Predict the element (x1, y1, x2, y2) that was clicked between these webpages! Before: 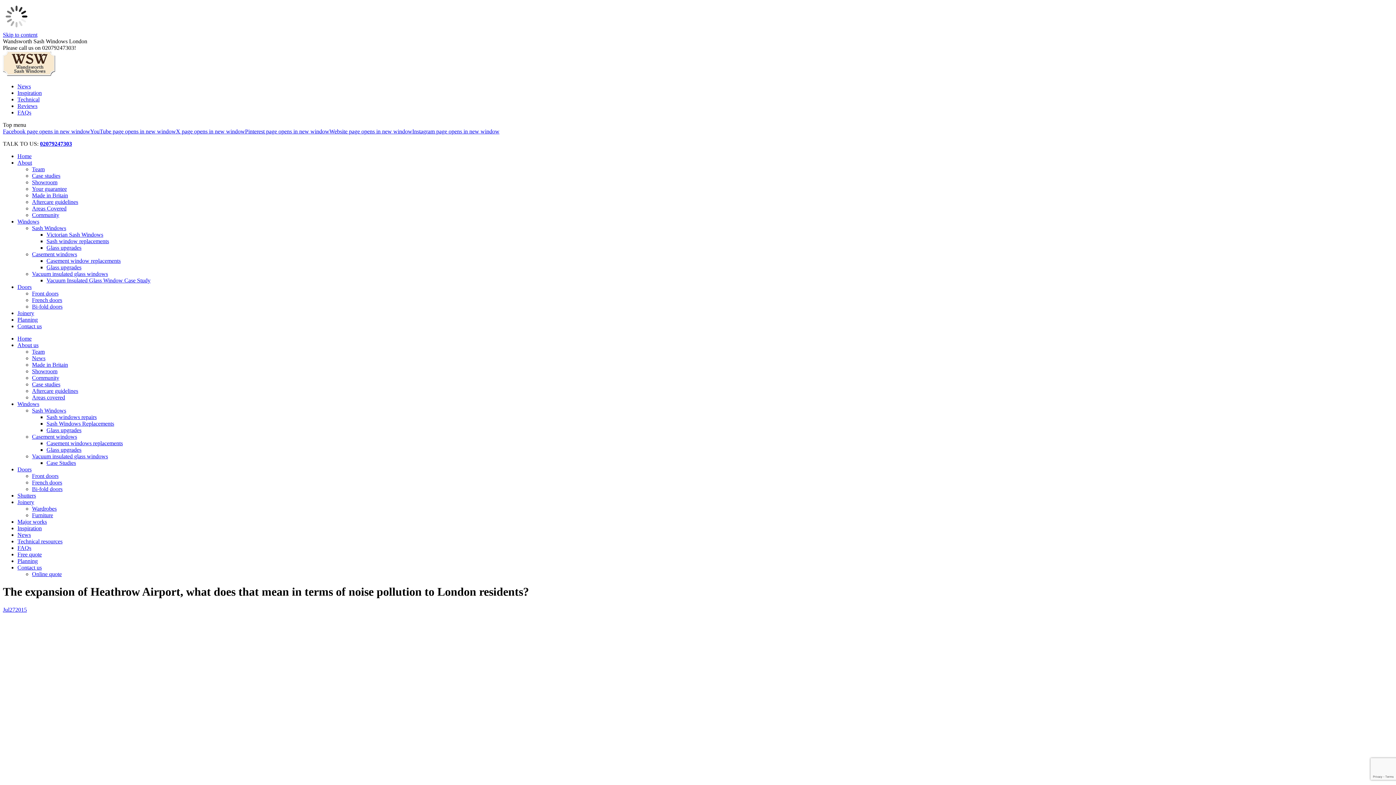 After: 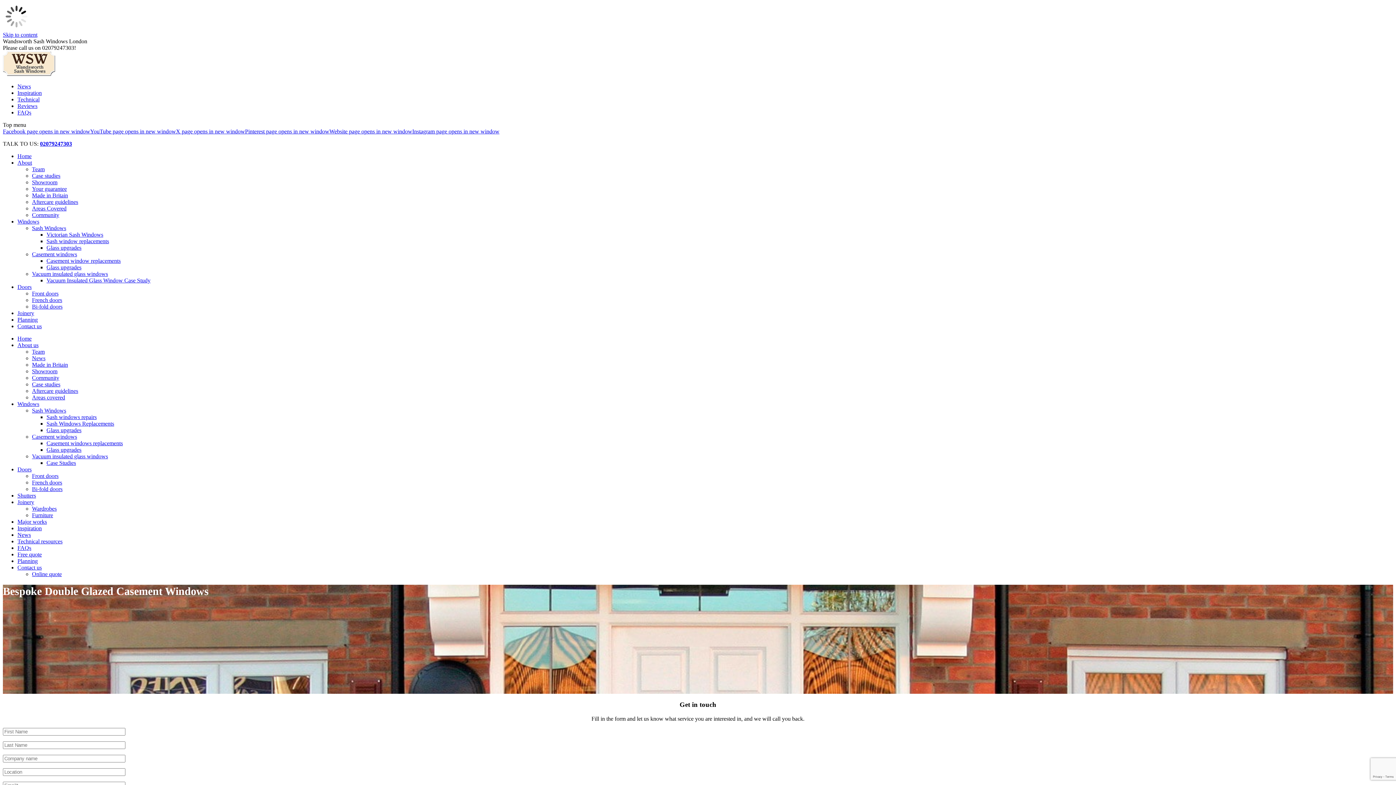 Action: label: Casement windows bbox: (32, 433, 77, 440)